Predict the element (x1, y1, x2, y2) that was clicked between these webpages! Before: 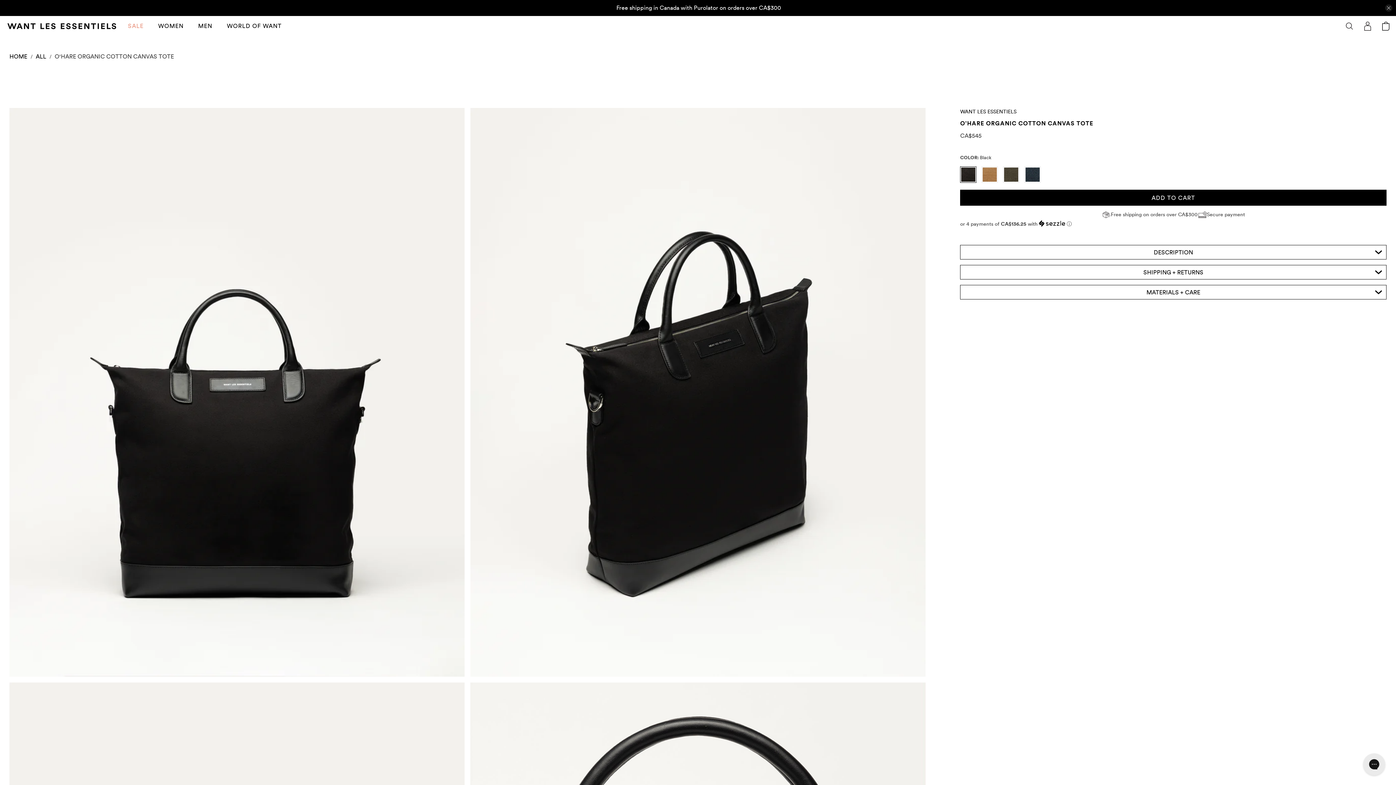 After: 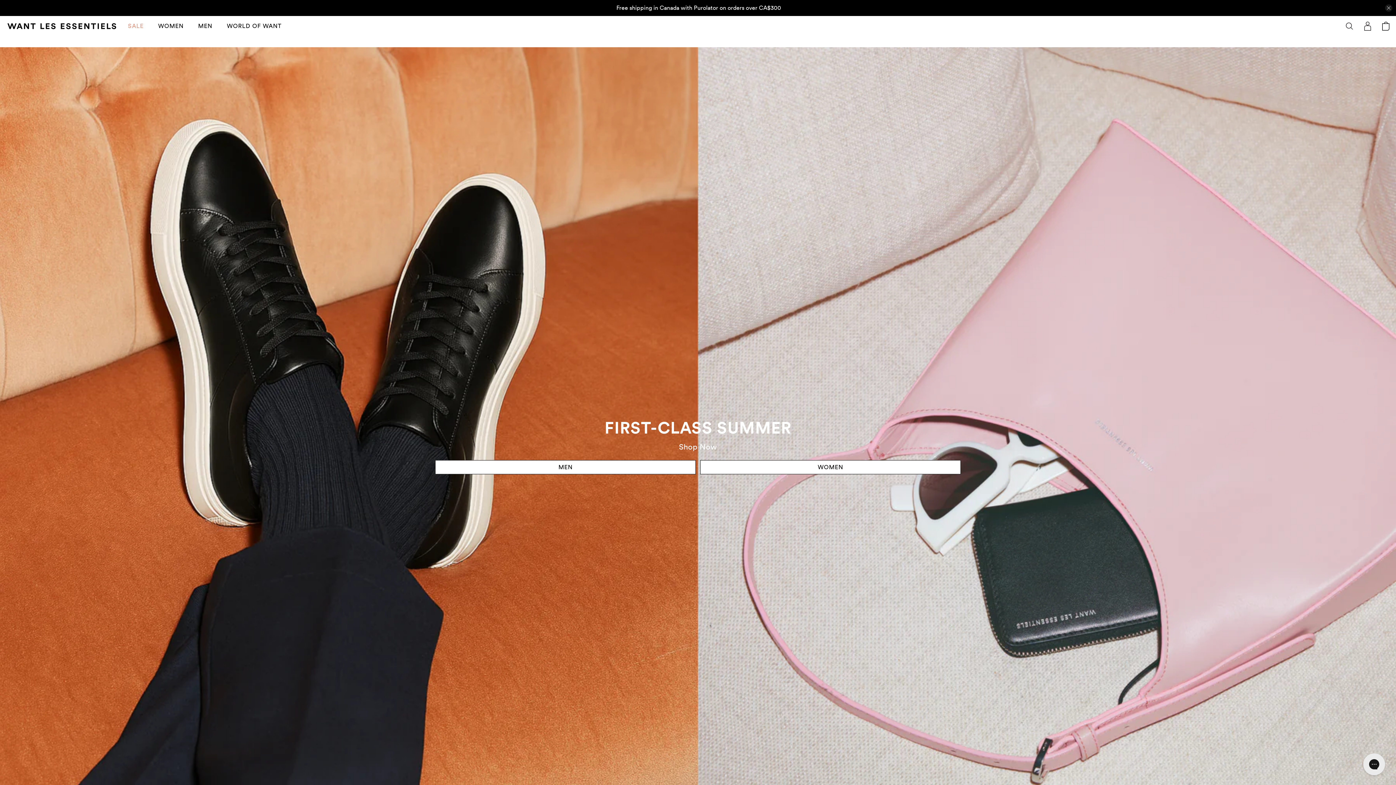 Action: bbox: (7, 22, 116, 29)